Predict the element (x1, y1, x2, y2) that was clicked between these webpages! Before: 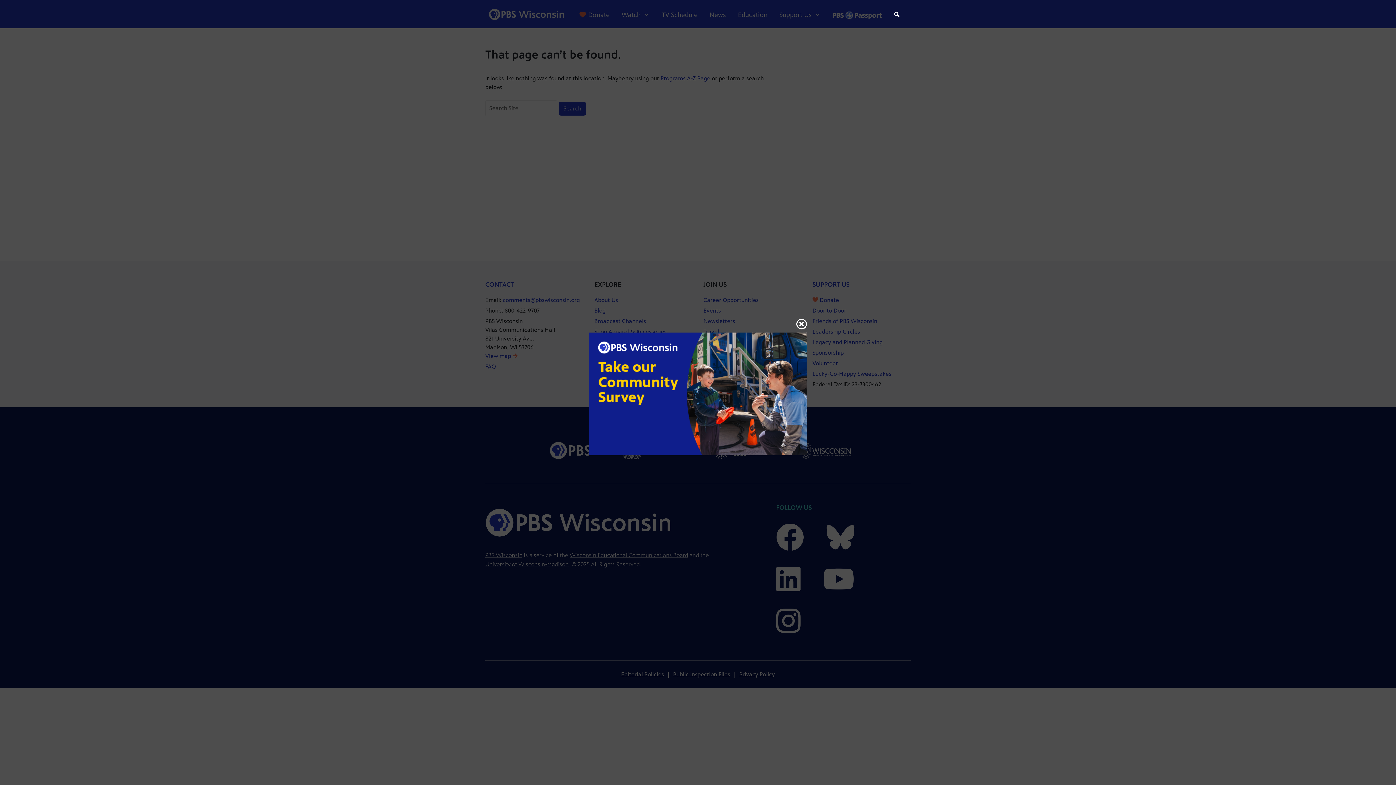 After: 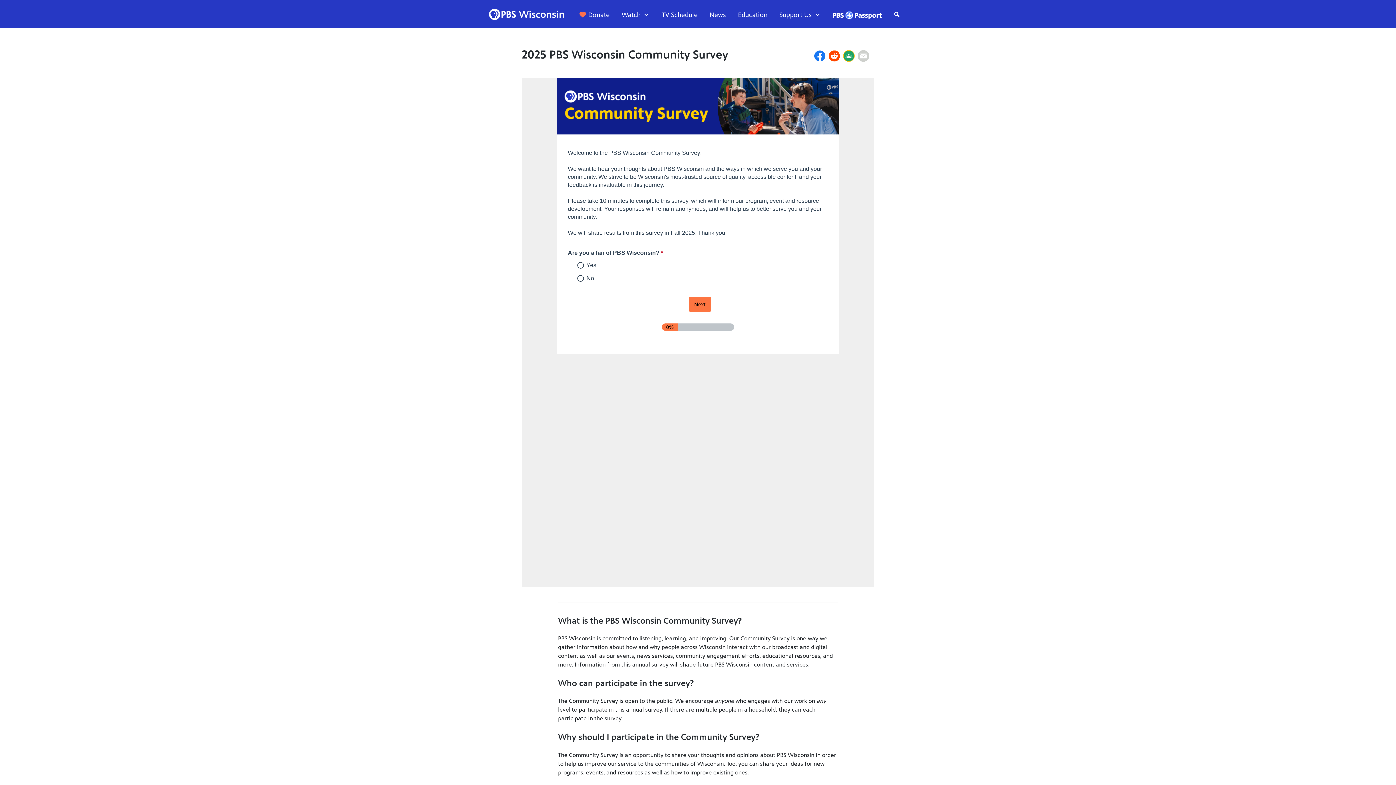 Action: bbox: (589, 390, 807, 397)